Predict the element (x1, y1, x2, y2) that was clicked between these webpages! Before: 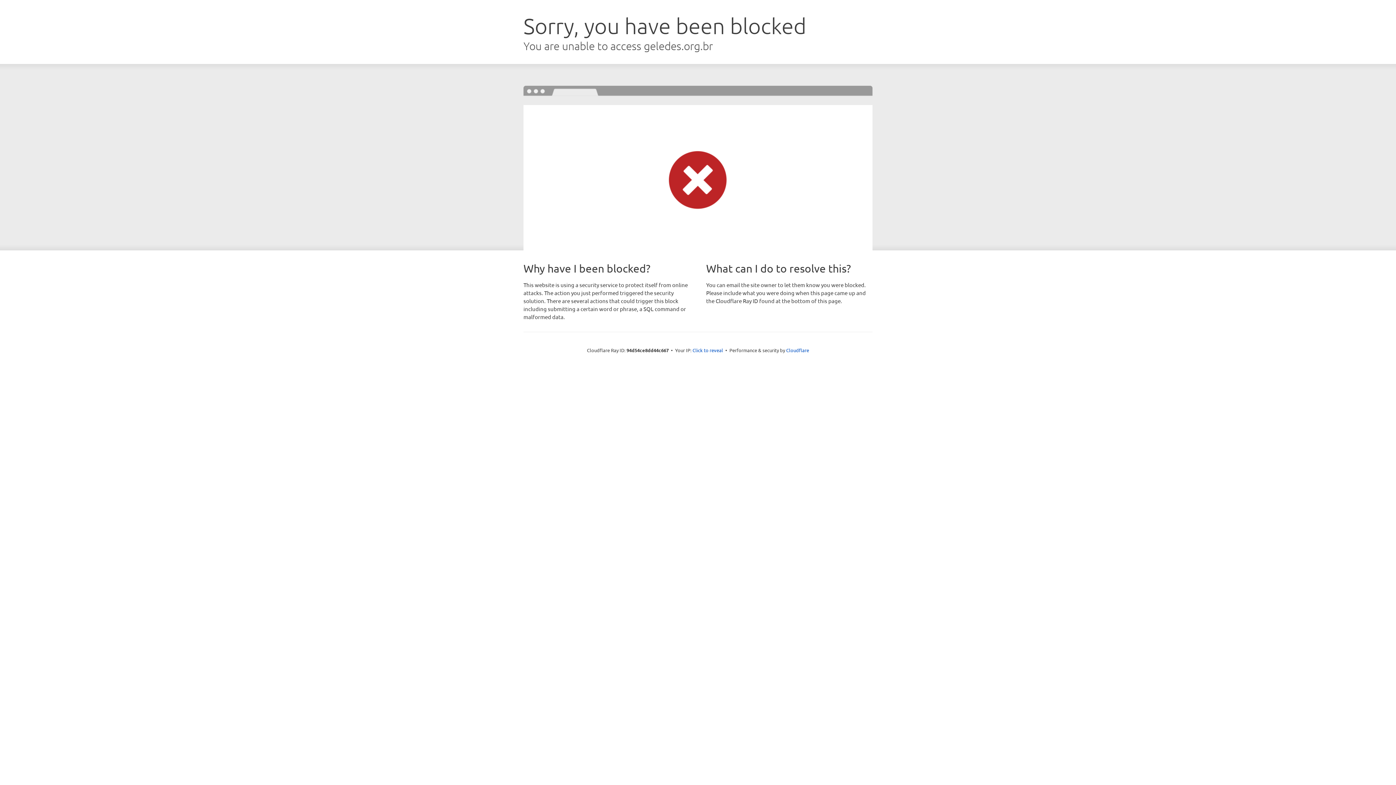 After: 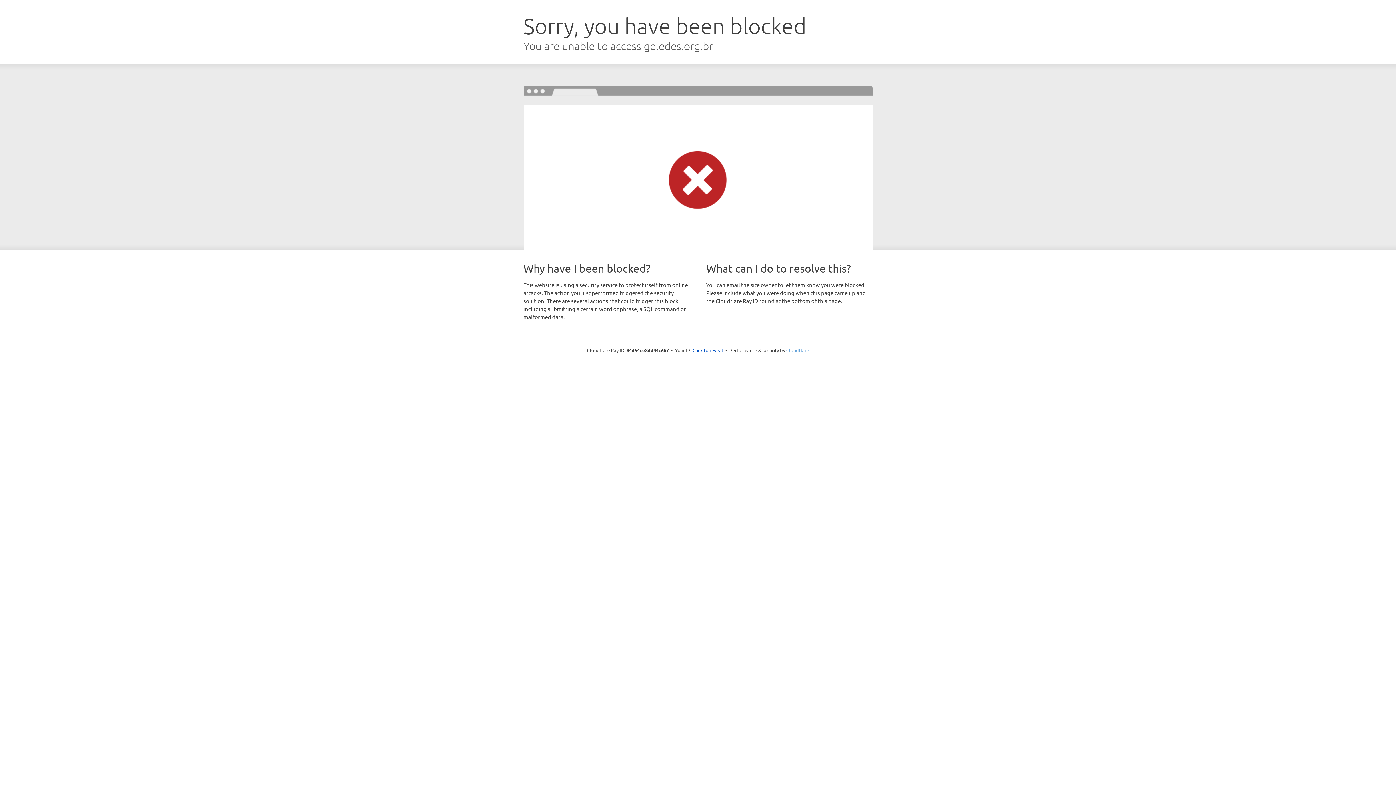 Action: bbox: (786, 347, 809, 353) label: Cloudflare